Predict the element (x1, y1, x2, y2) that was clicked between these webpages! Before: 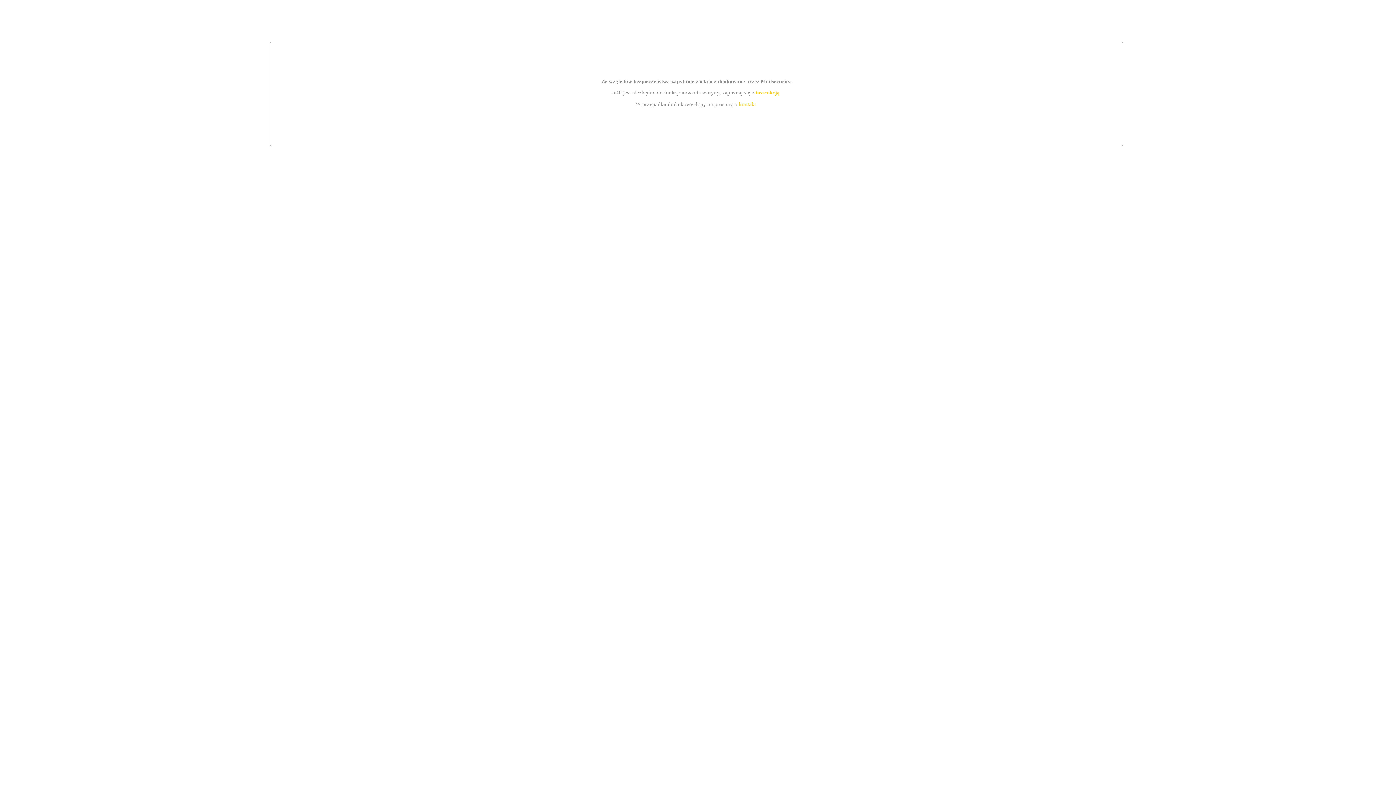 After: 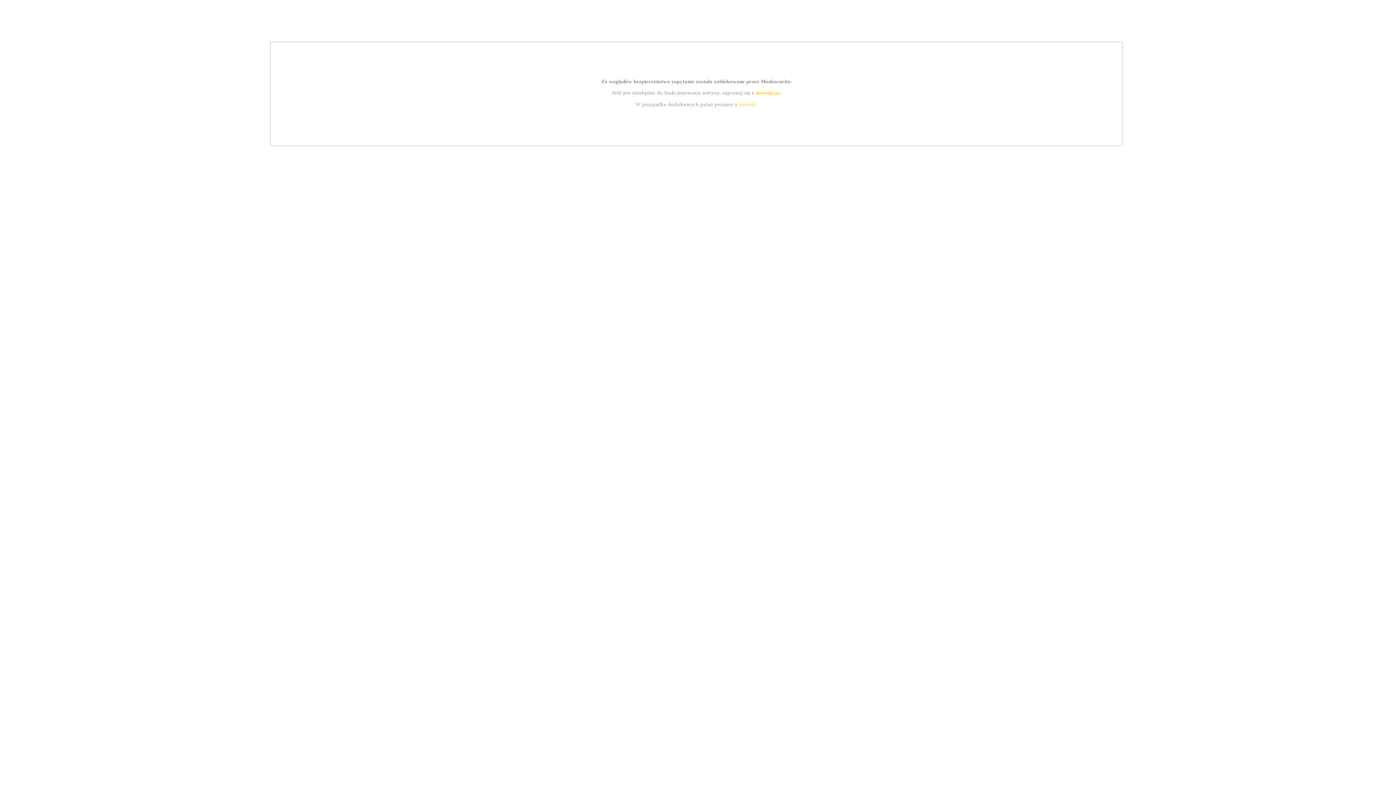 Action: label: instrukcją bbox: (755, 89, 779, 95)